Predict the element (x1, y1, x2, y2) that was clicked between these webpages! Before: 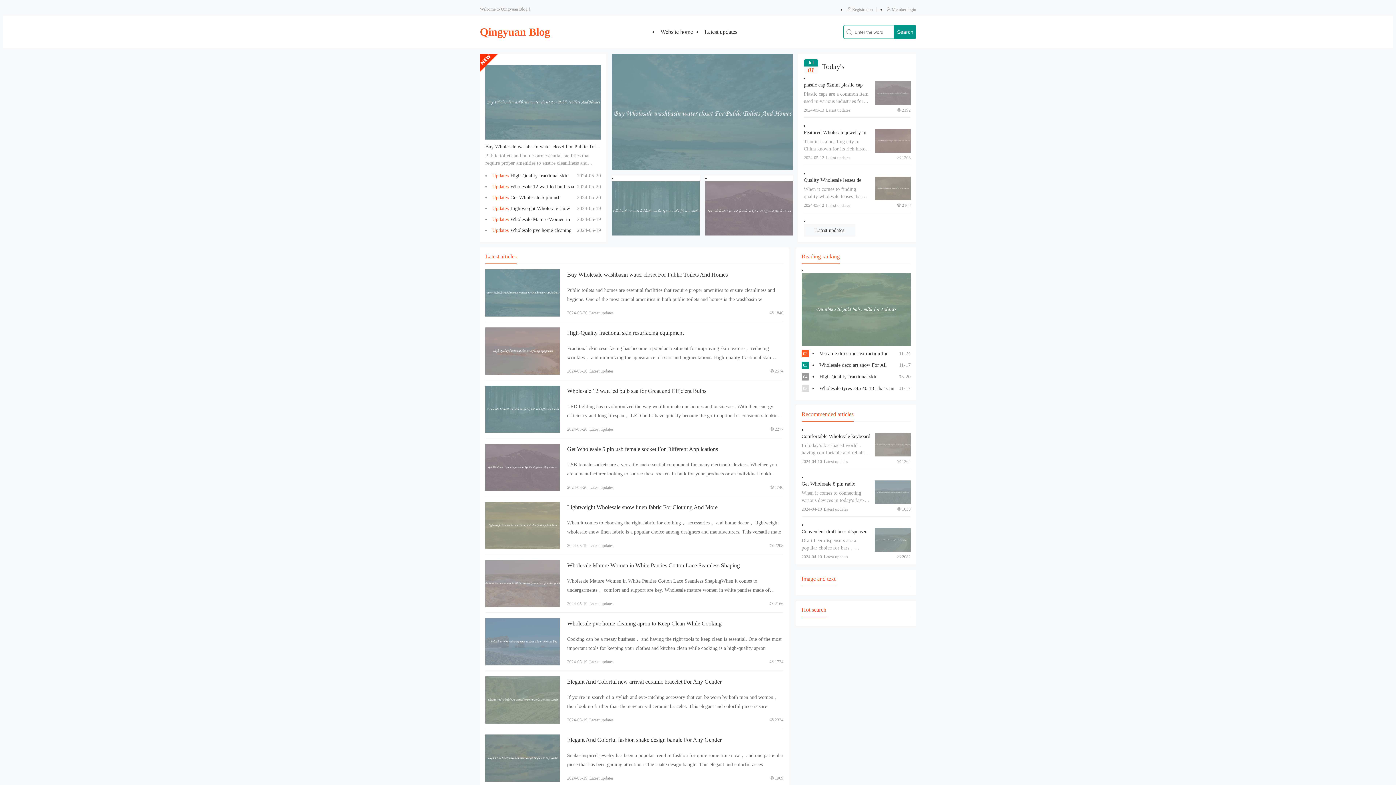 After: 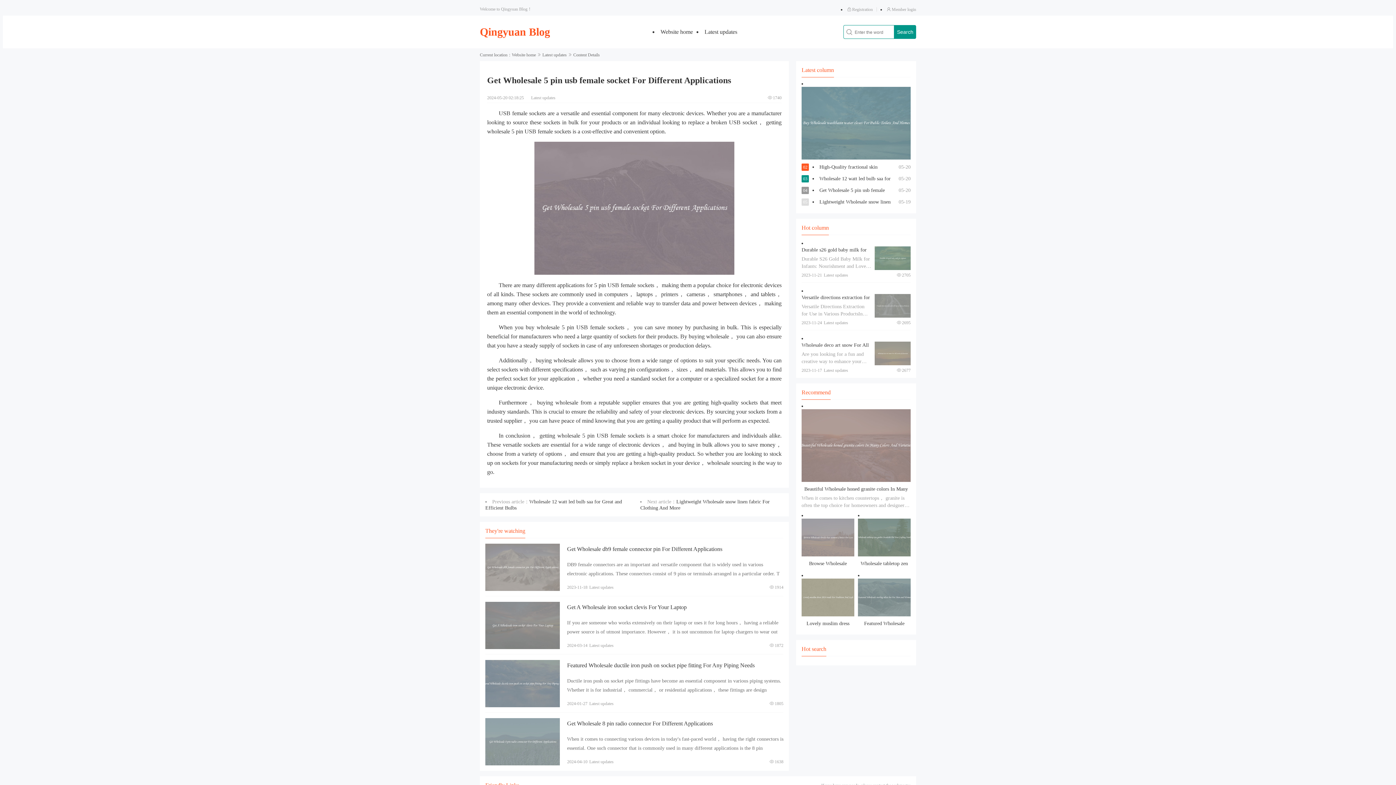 Action: label: View details bbox: (485, 444, 560, 491)